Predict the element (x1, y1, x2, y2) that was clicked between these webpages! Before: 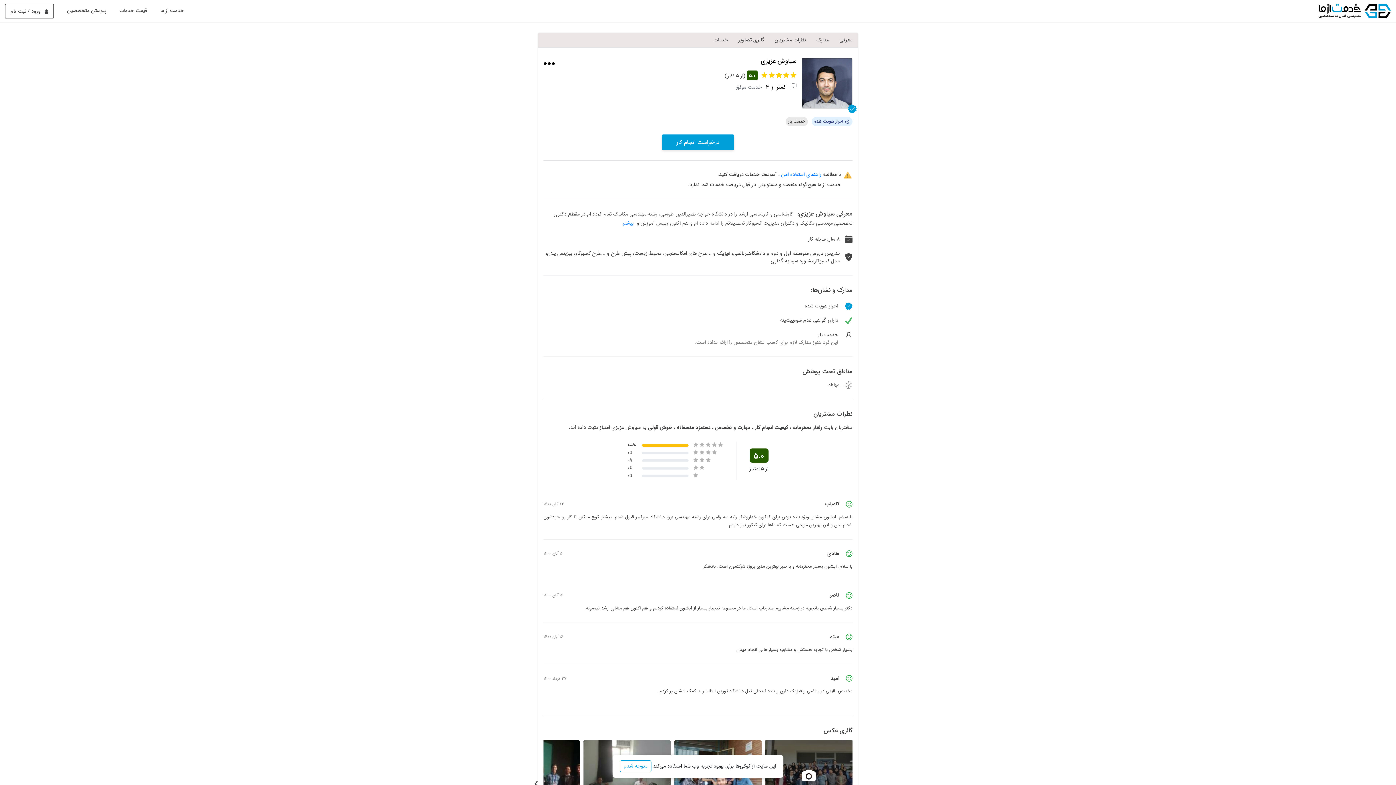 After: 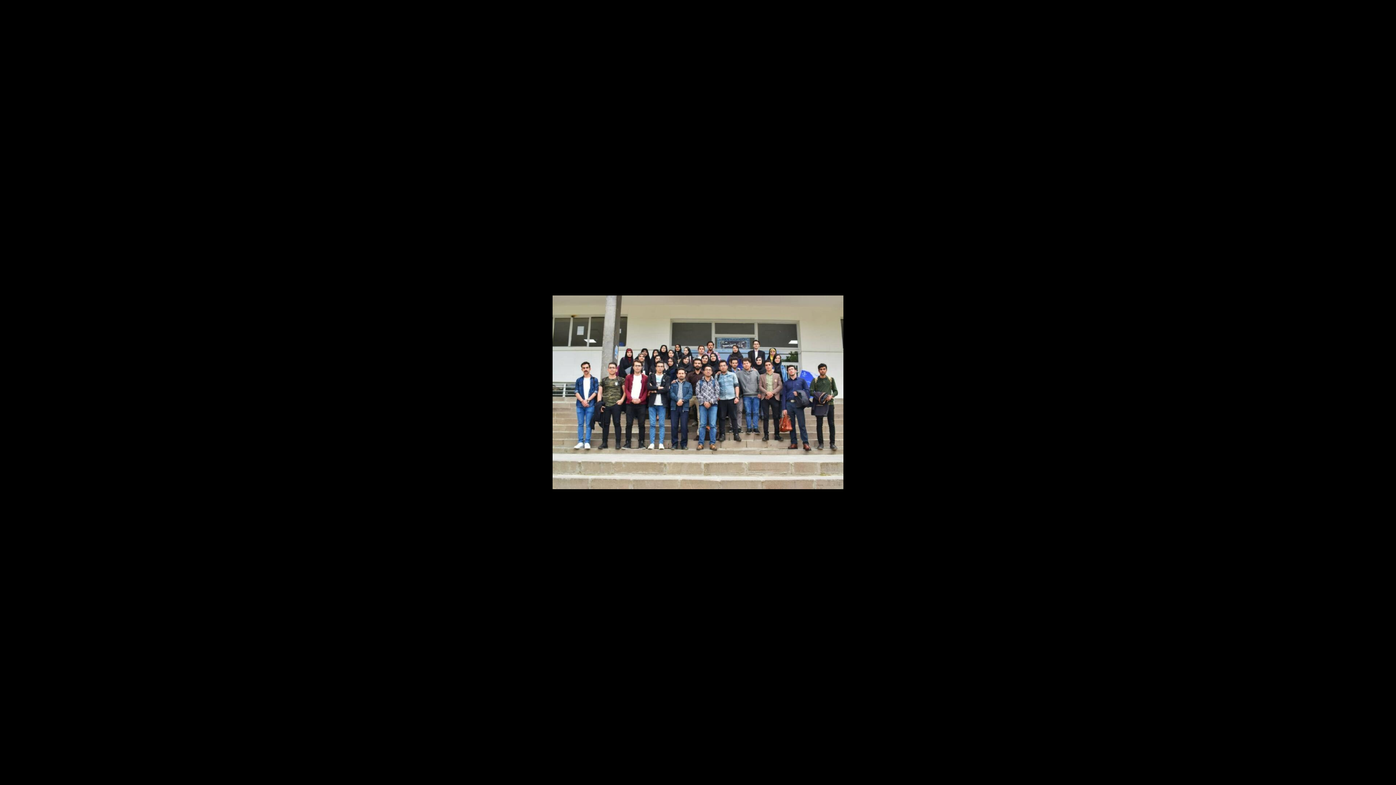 Action: label: 5 تصویر bbox: (765, 740, 852, 828)